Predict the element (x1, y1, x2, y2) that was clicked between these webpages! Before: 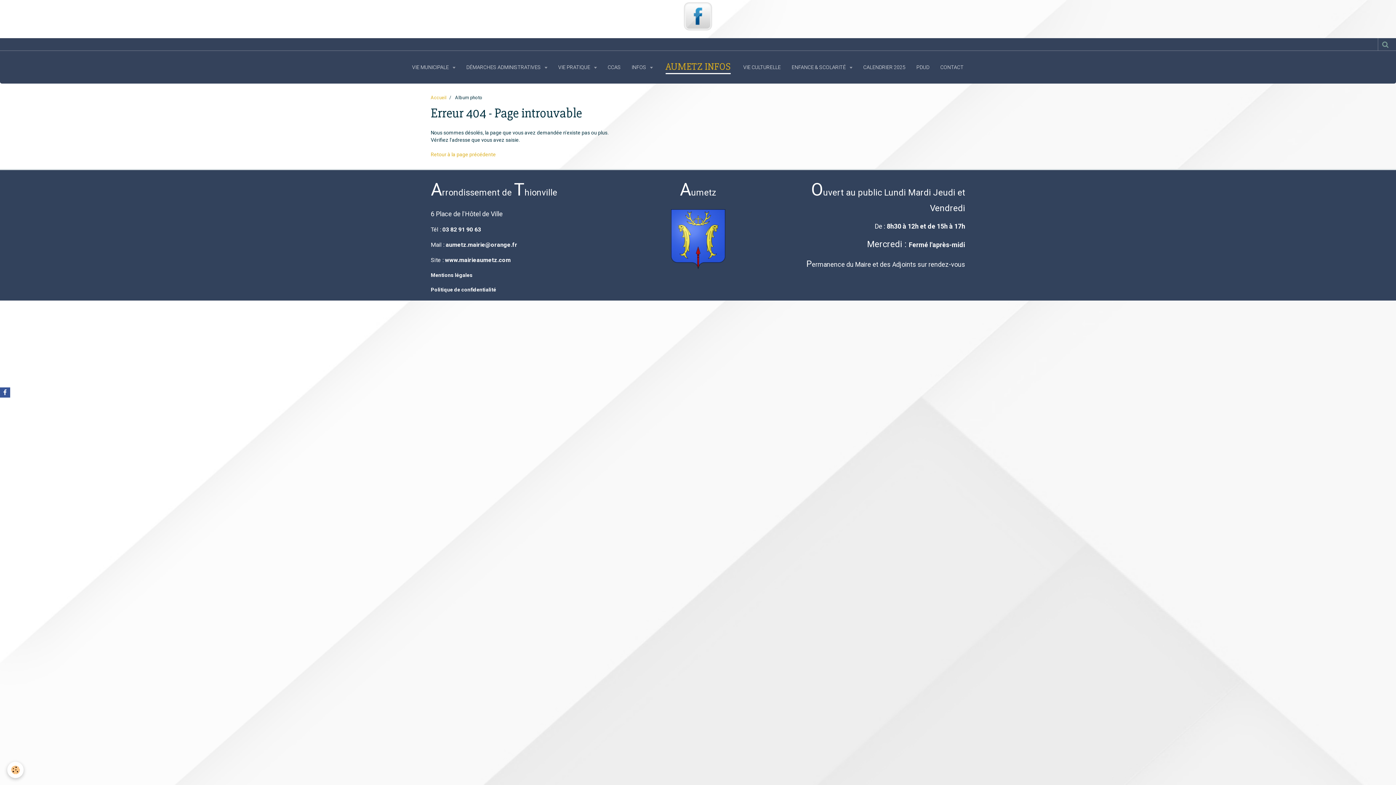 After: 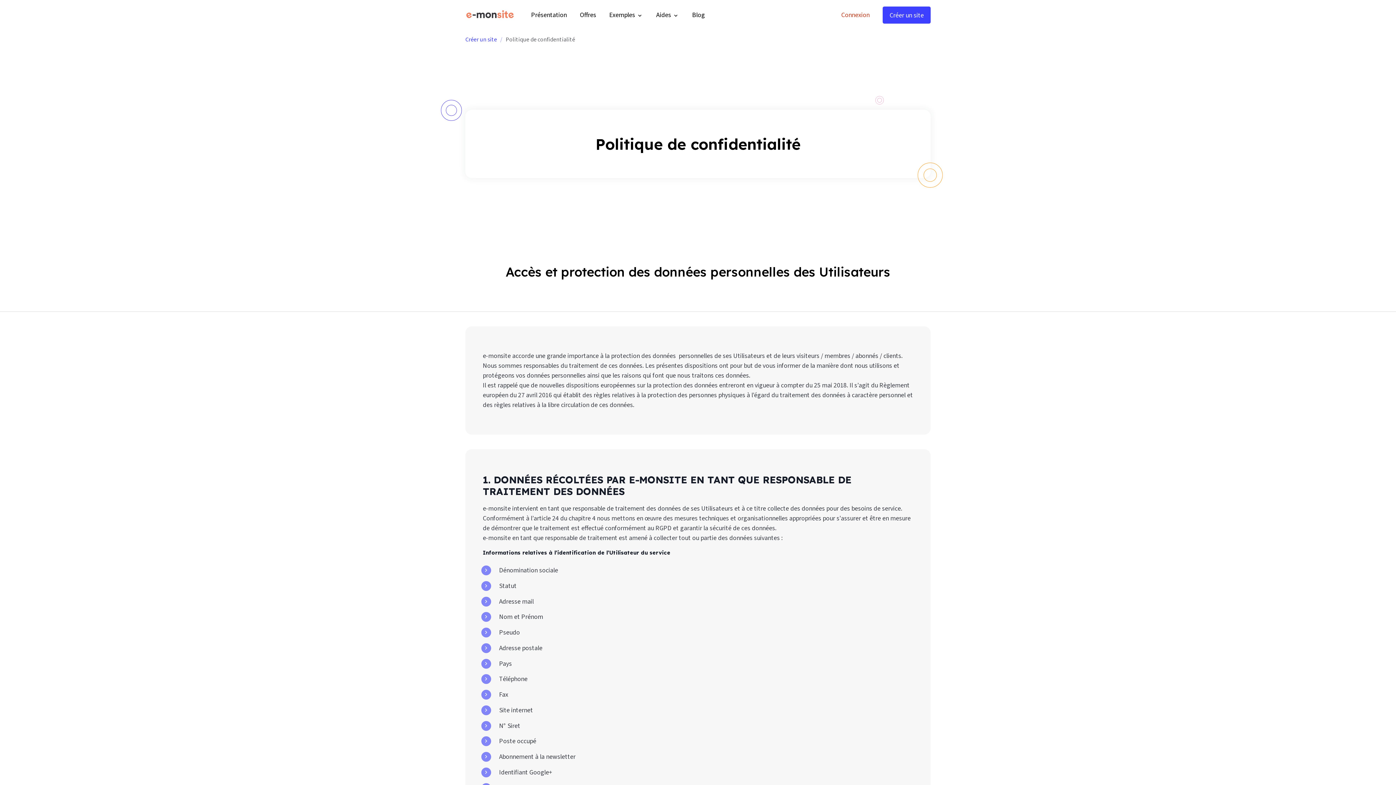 Action: bbox: (430, 286, 496, 292) label: Politique de confidentialité